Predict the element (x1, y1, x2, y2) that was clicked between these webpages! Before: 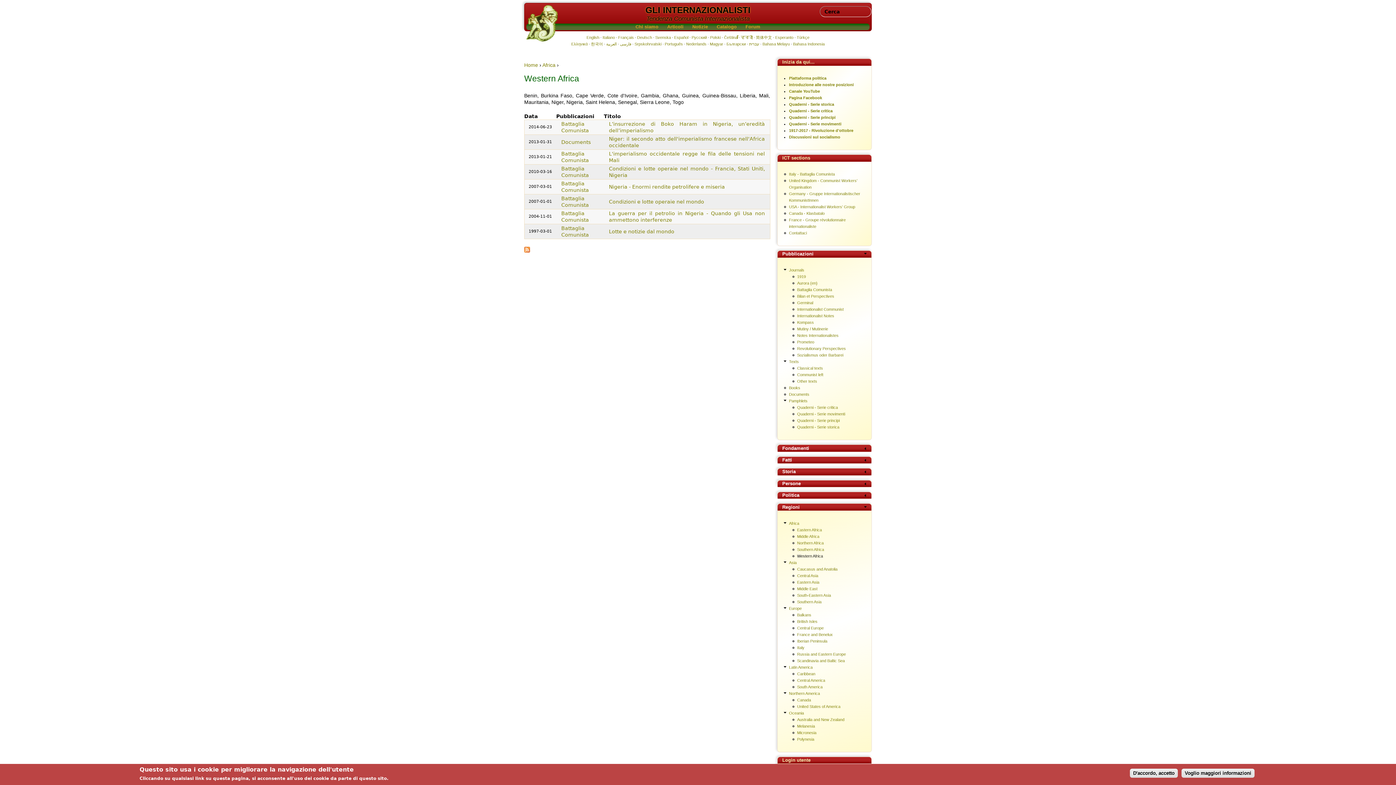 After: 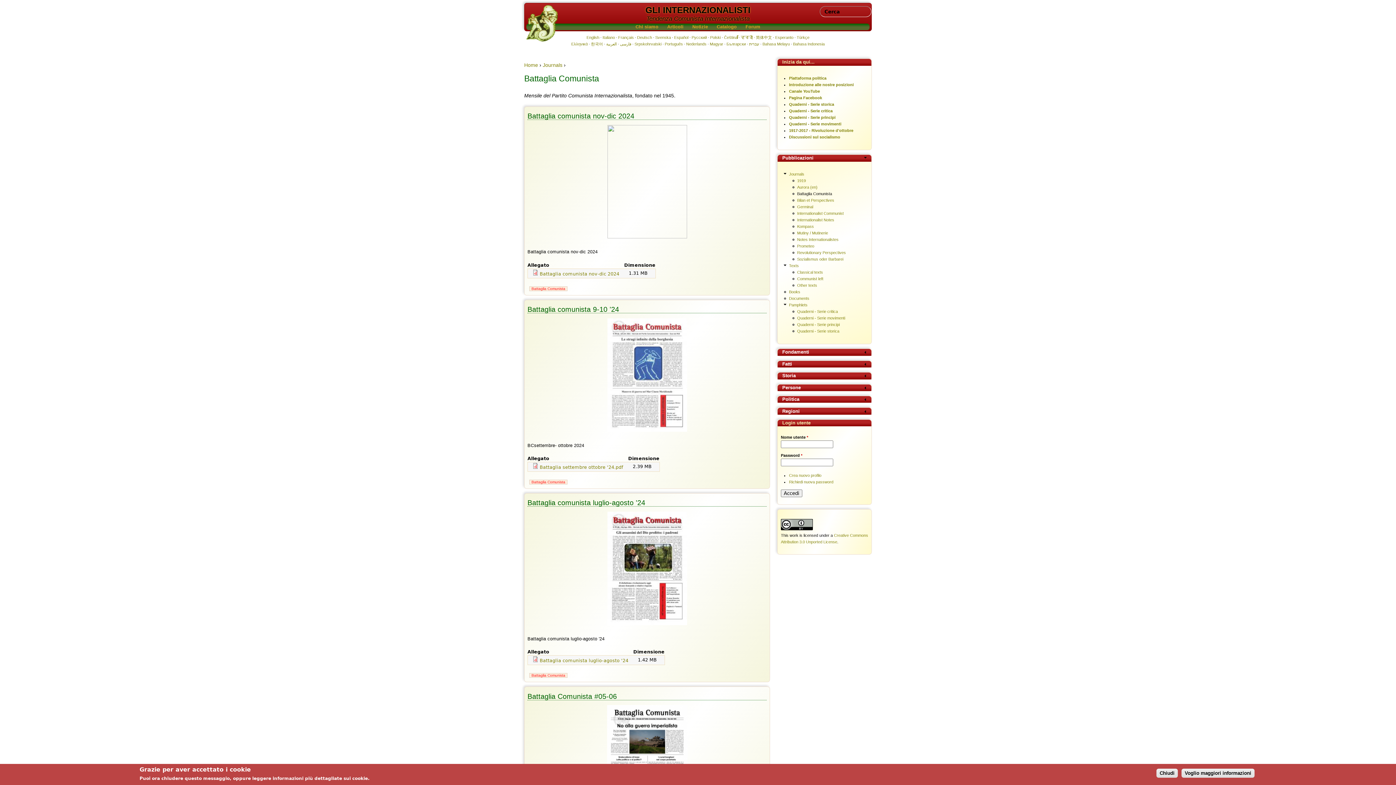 Action: bbox: (561, 150, 589, 163) label: Battaglia Comunista